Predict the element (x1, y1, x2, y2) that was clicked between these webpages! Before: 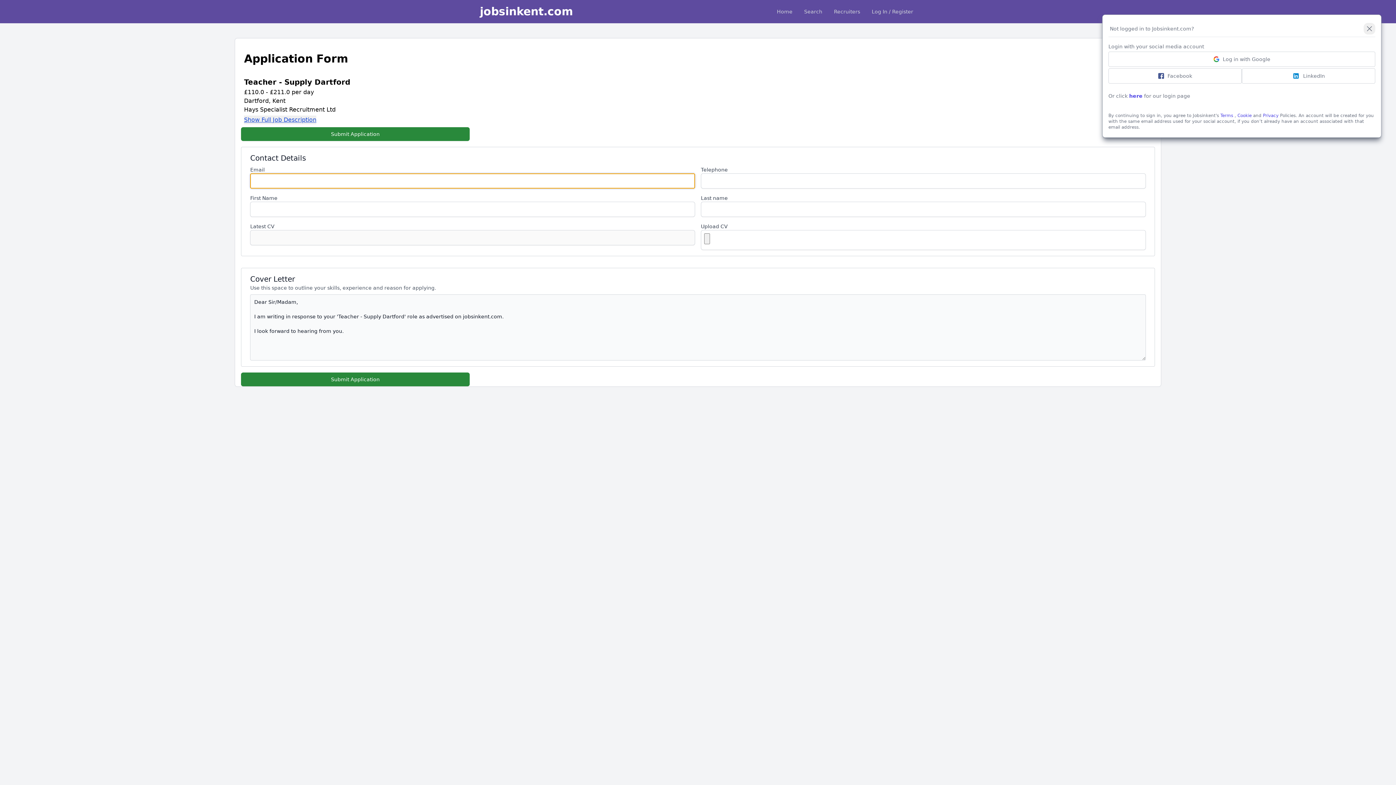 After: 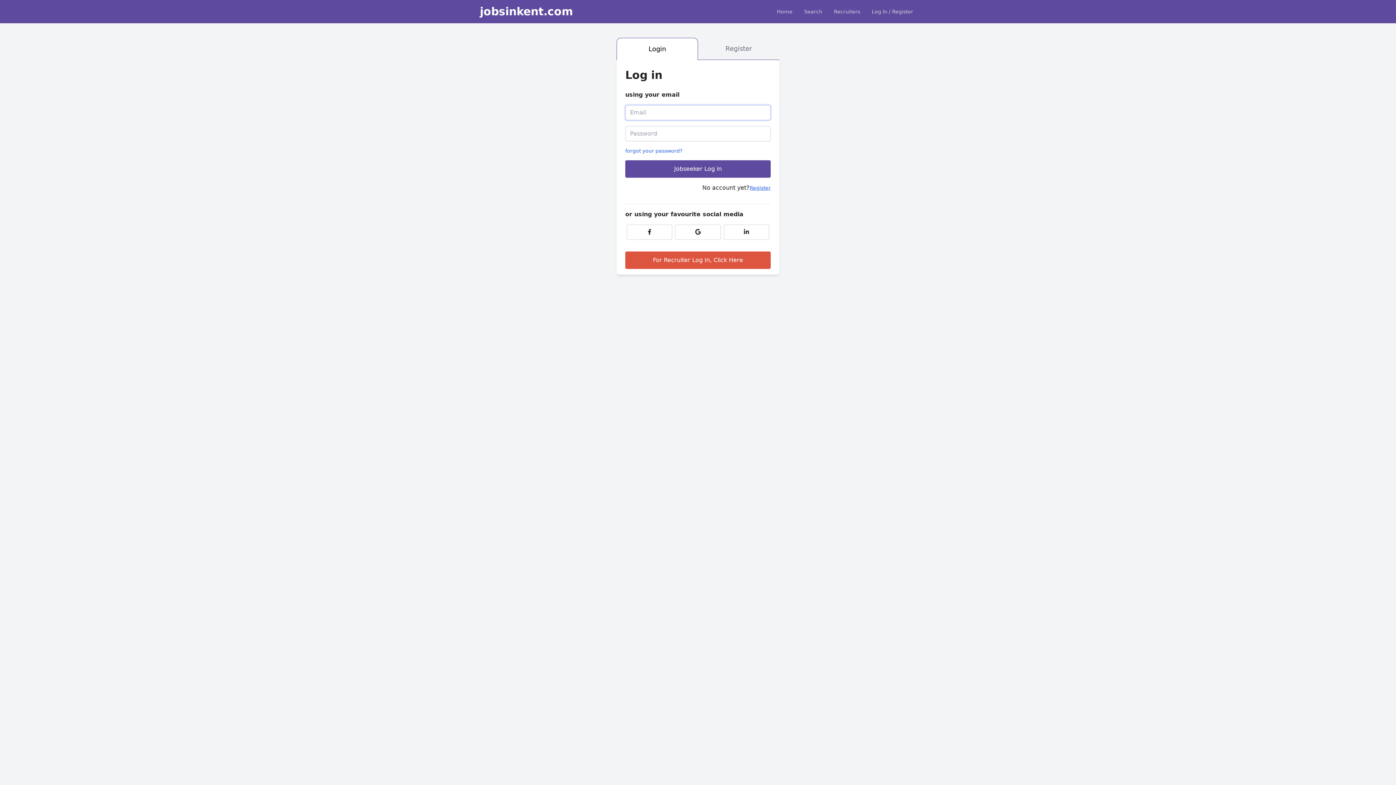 Action: bbox: (1129, 93, 1142, 98) label: here